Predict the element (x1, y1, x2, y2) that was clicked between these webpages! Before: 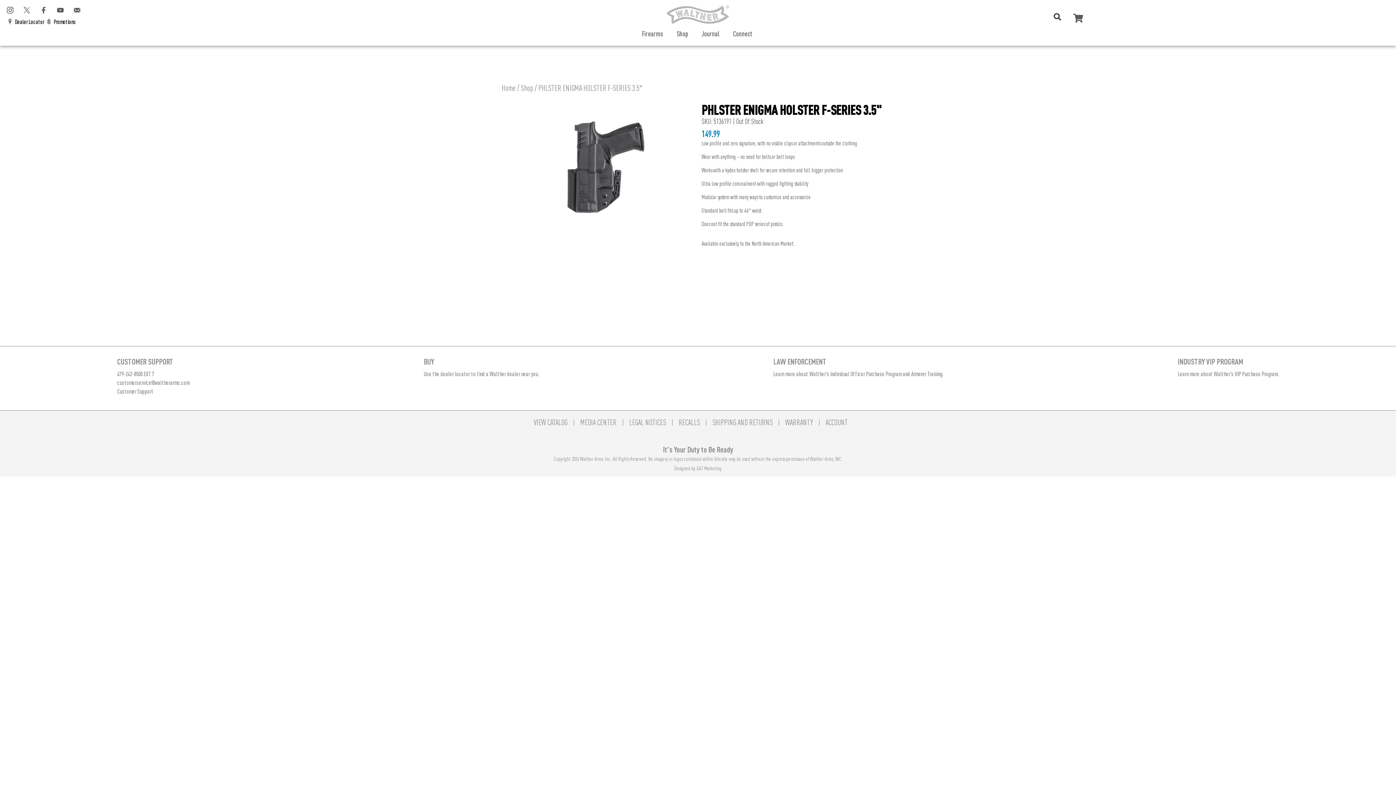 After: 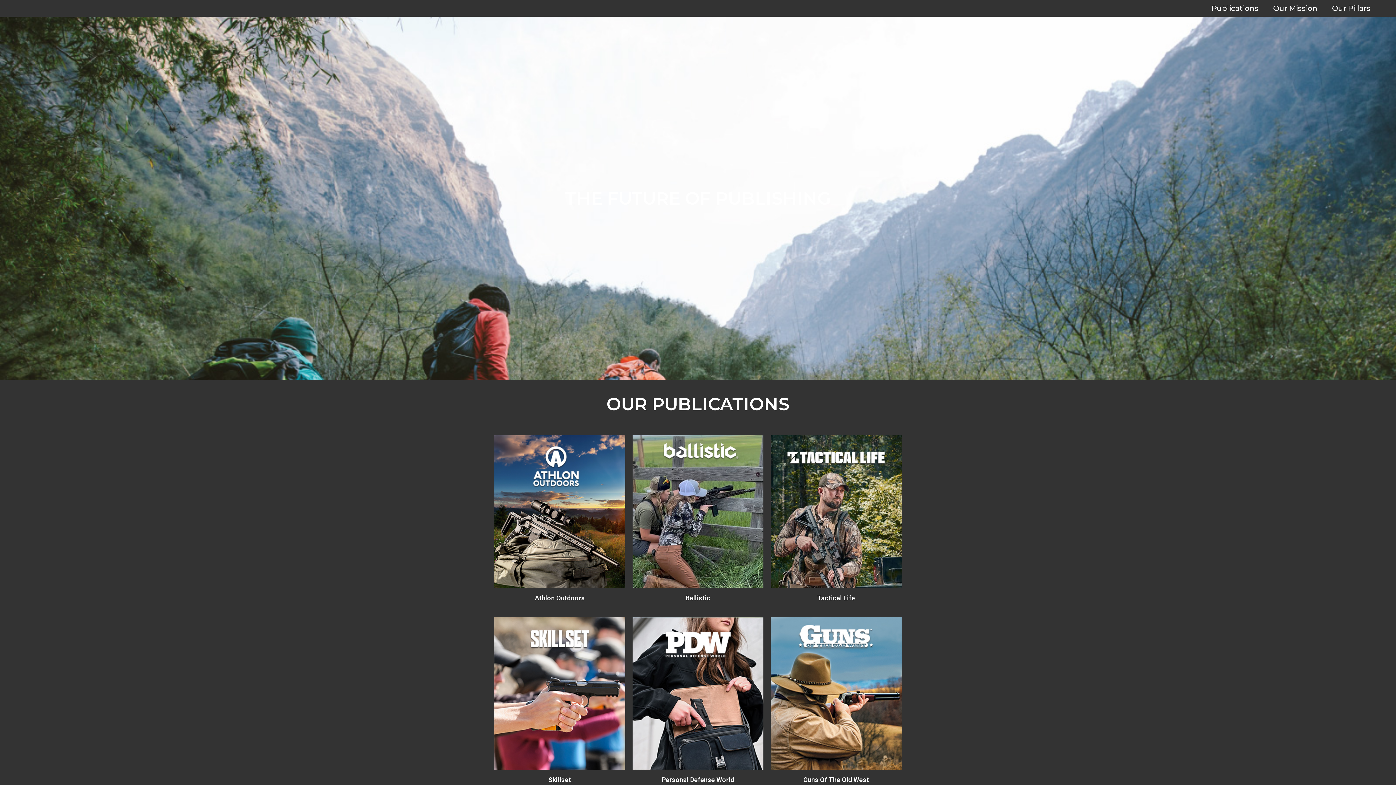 Action: label: GAT Marketing bbox: (696, 465, 721, 471)